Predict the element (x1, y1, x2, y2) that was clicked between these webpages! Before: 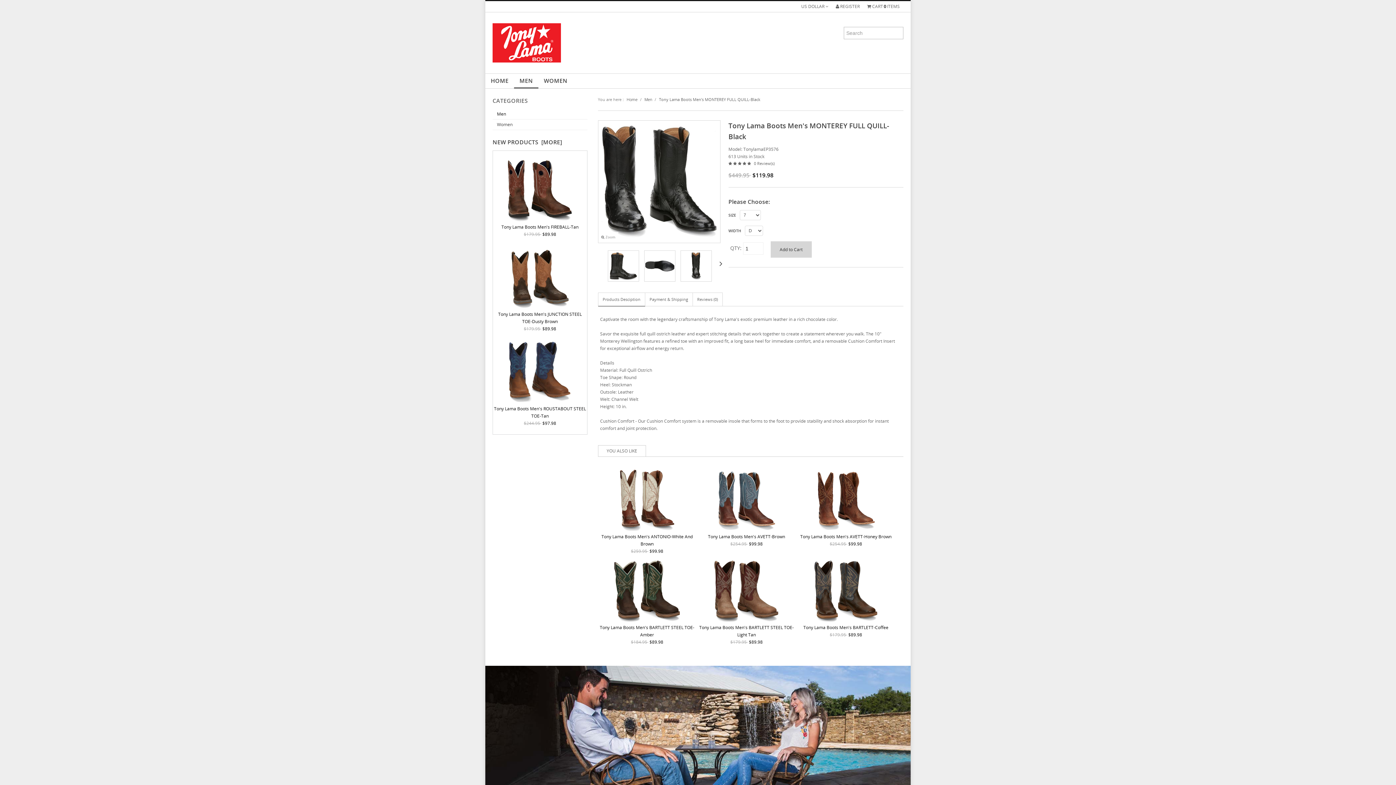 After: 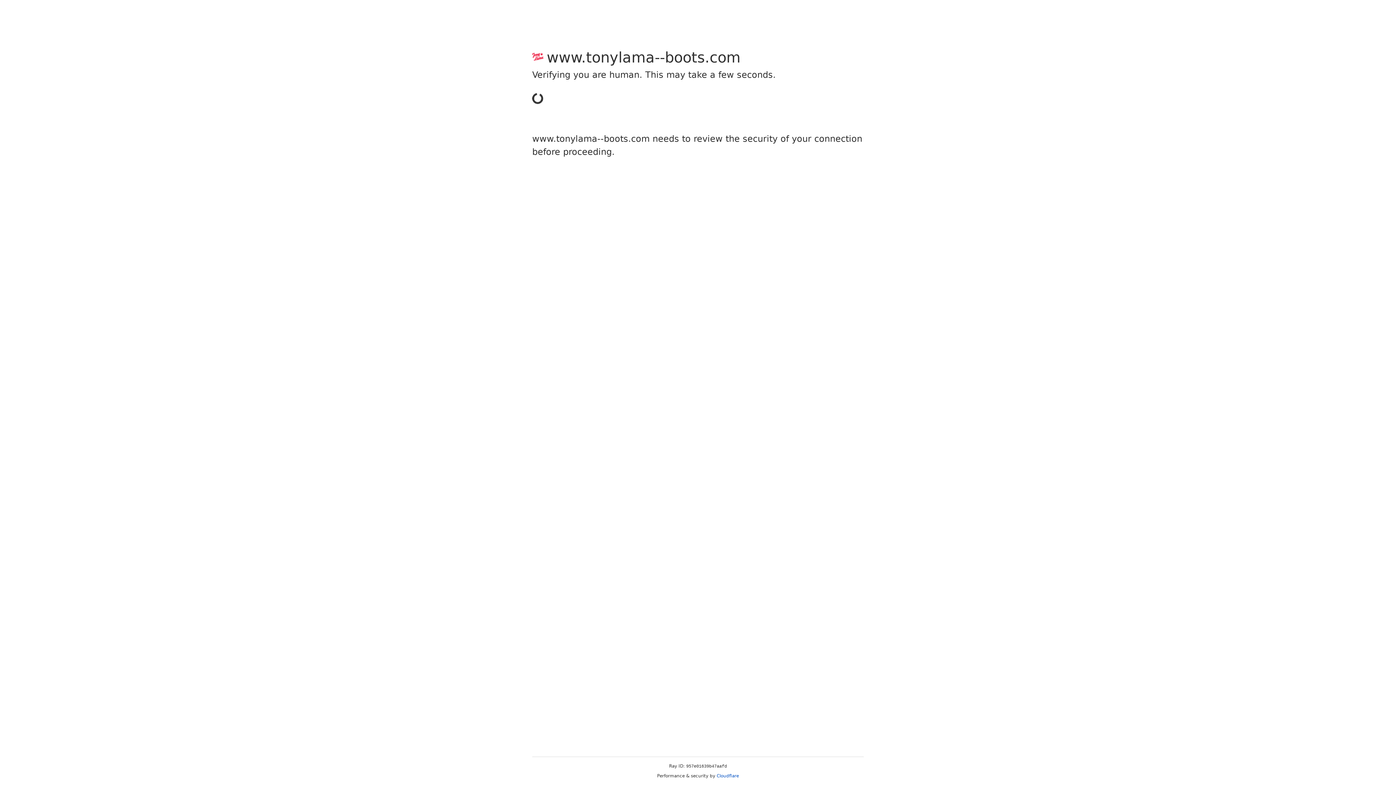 Action: bbox: (832, 1, 863, 12) label:  REGISTER